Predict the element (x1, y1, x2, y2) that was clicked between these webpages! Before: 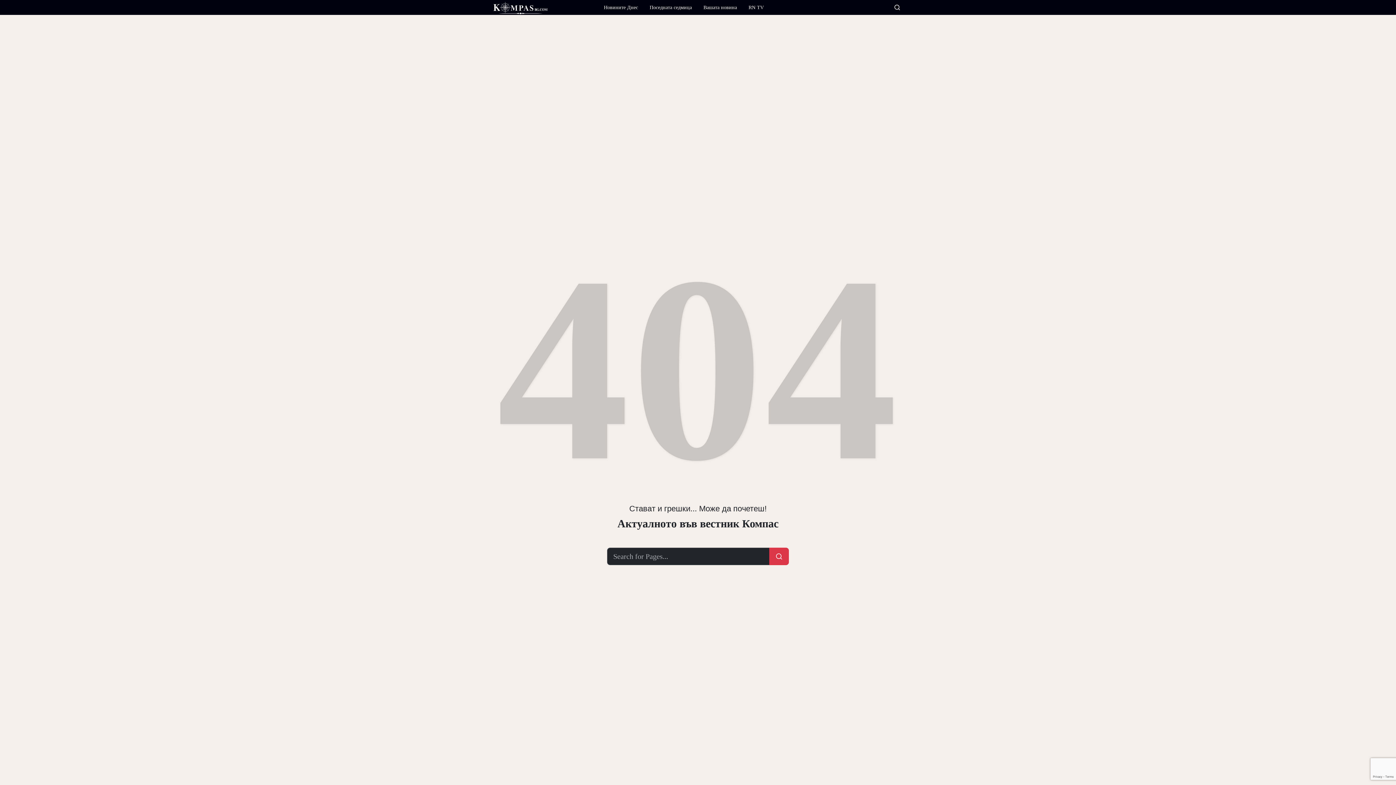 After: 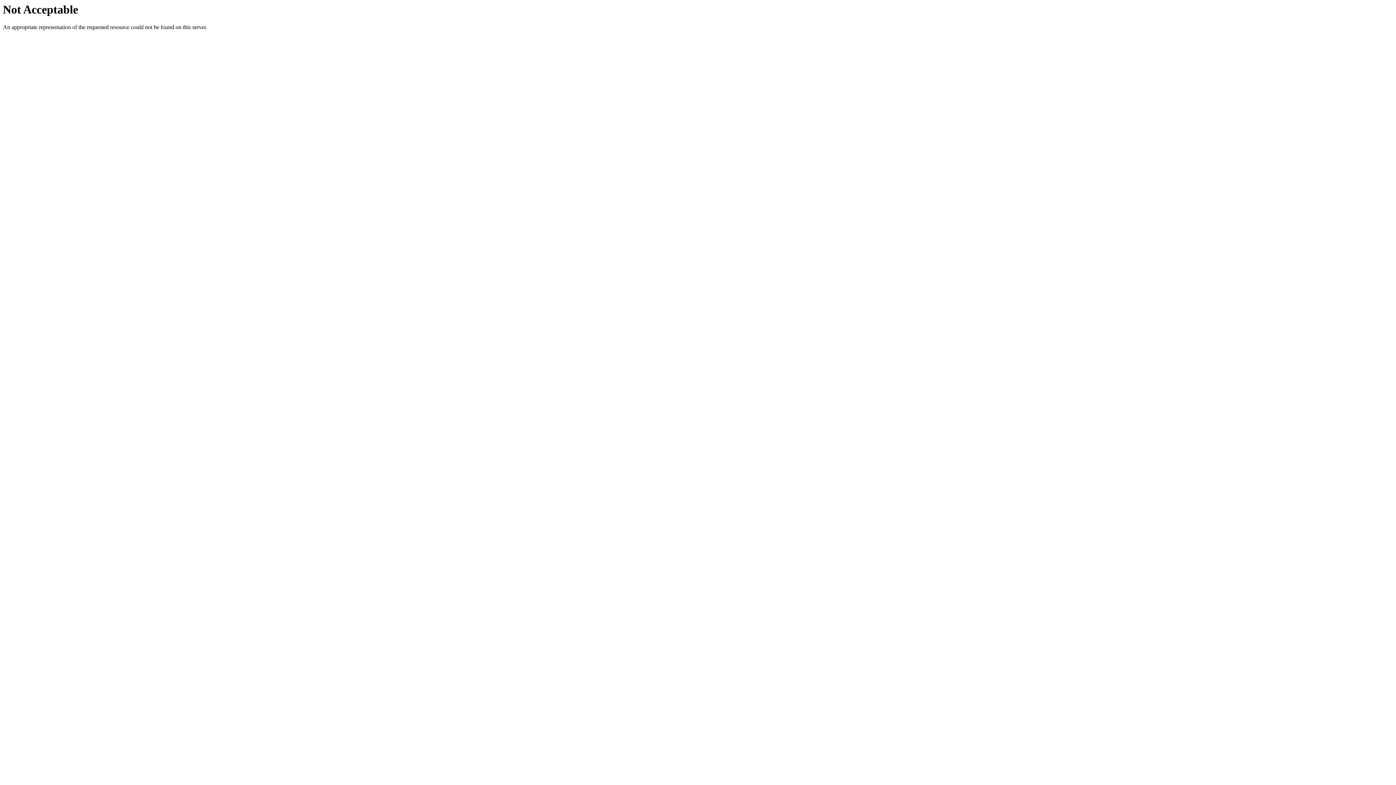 Action: bbox: (697, 0, 742, 14) label: Вашата новина